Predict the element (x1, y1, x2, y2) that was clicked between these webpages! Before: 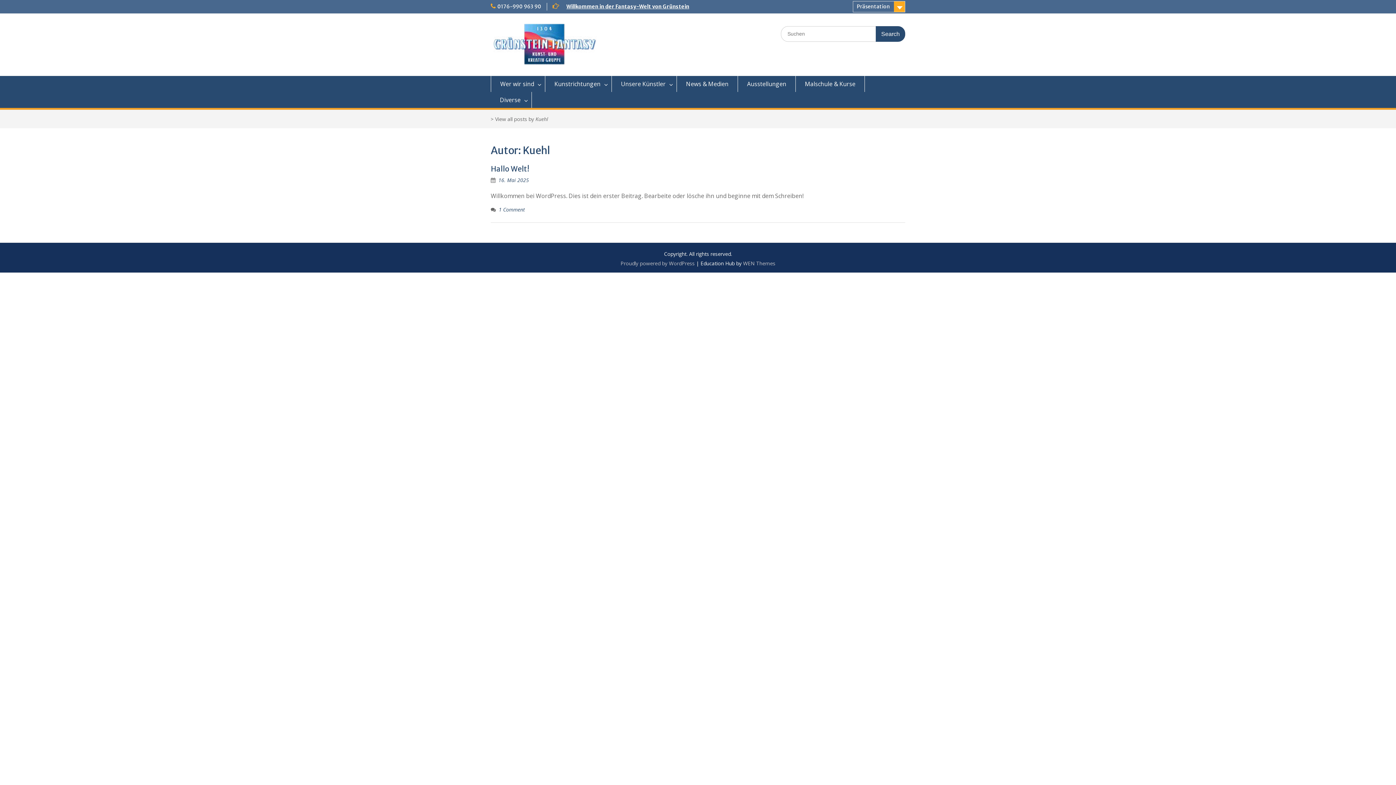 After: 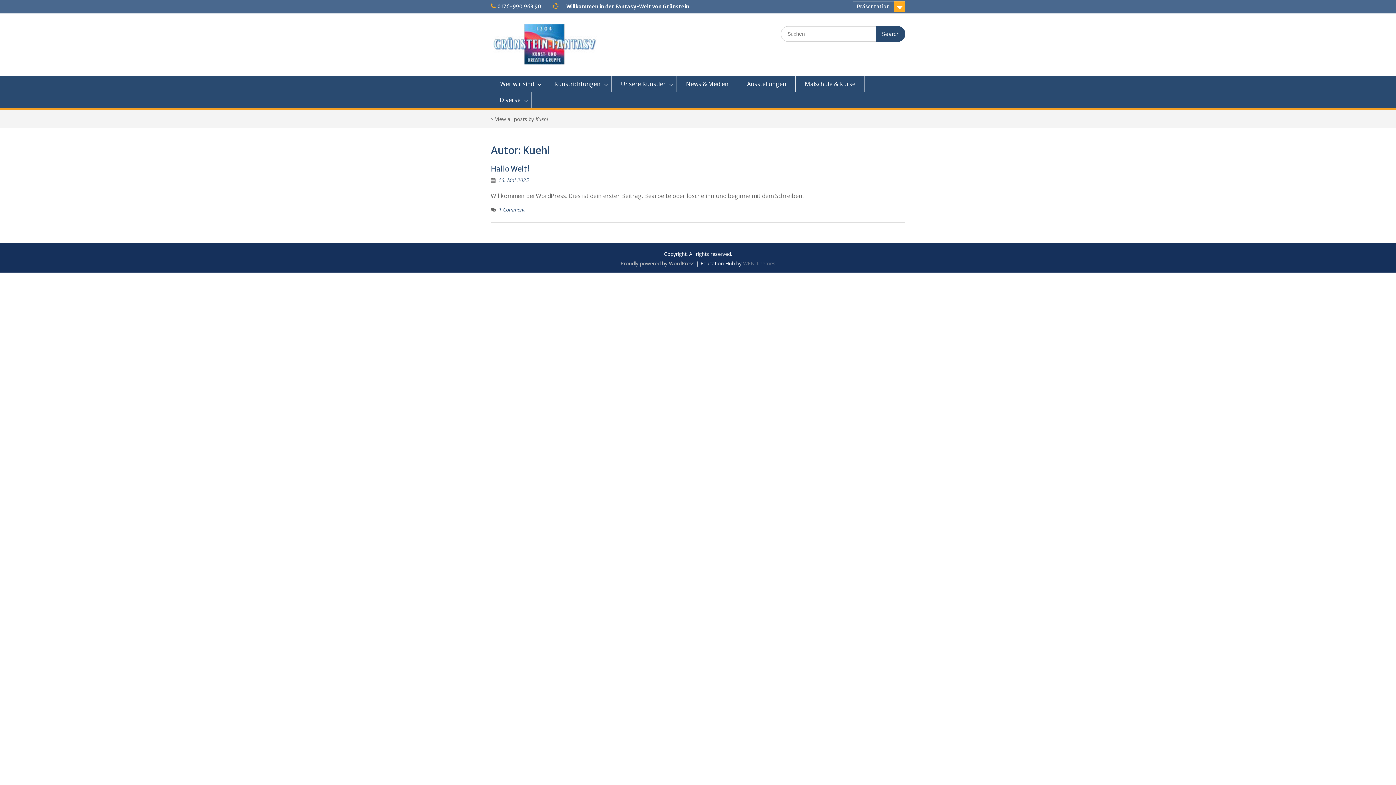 Action: label: WEN Themes bbox: (743, 259, 775, 266)